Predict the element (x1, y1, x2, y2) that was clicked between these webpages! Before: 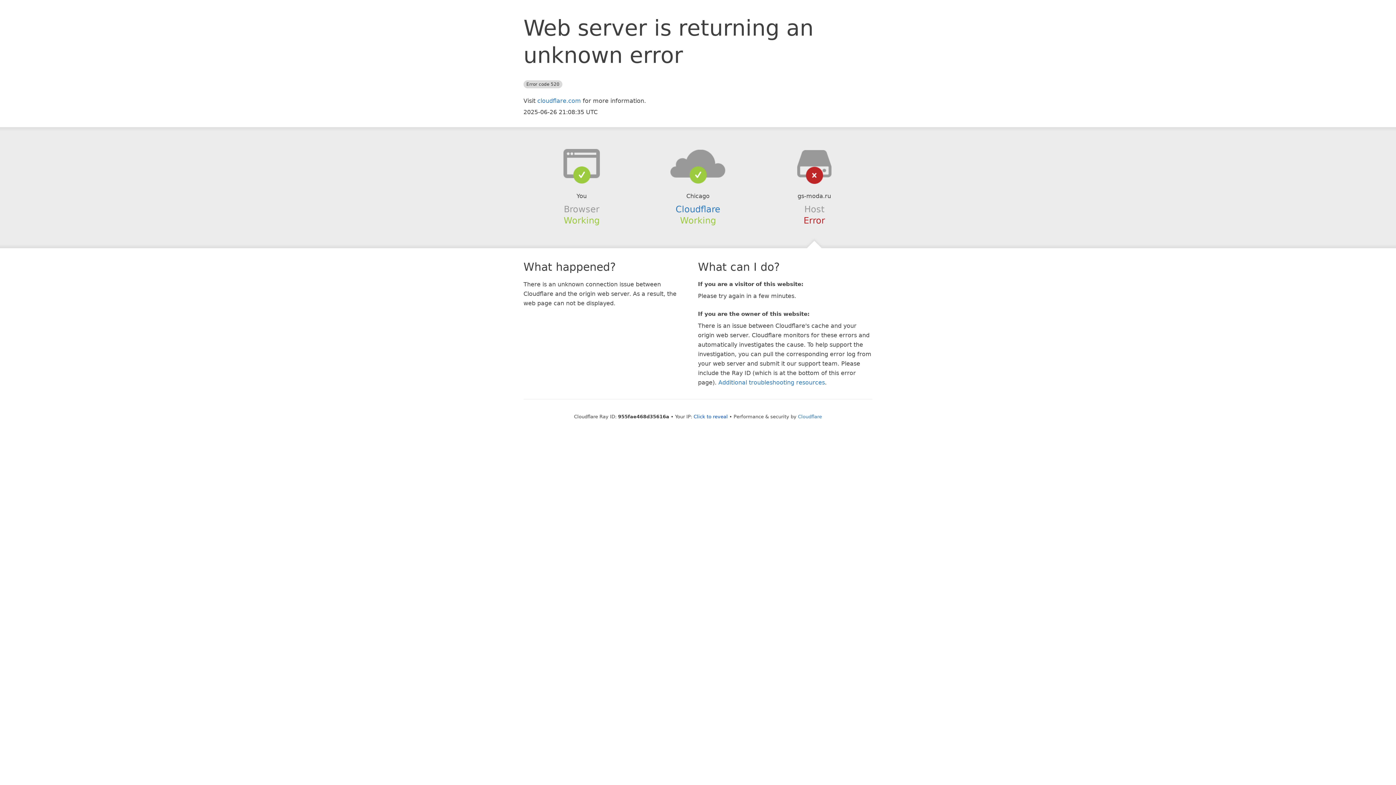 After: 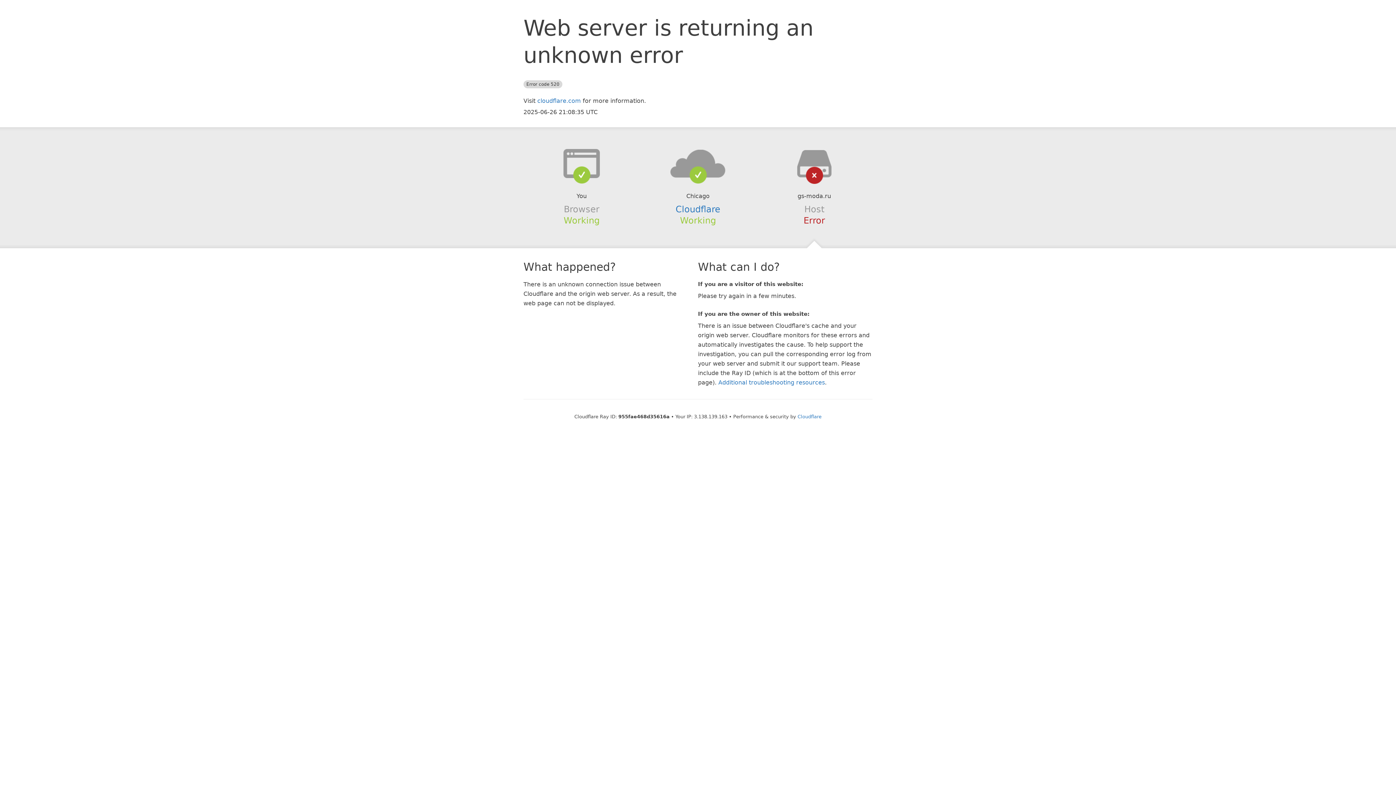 Action: label: Click to reveal bbox: (693, 414, 728, 419)